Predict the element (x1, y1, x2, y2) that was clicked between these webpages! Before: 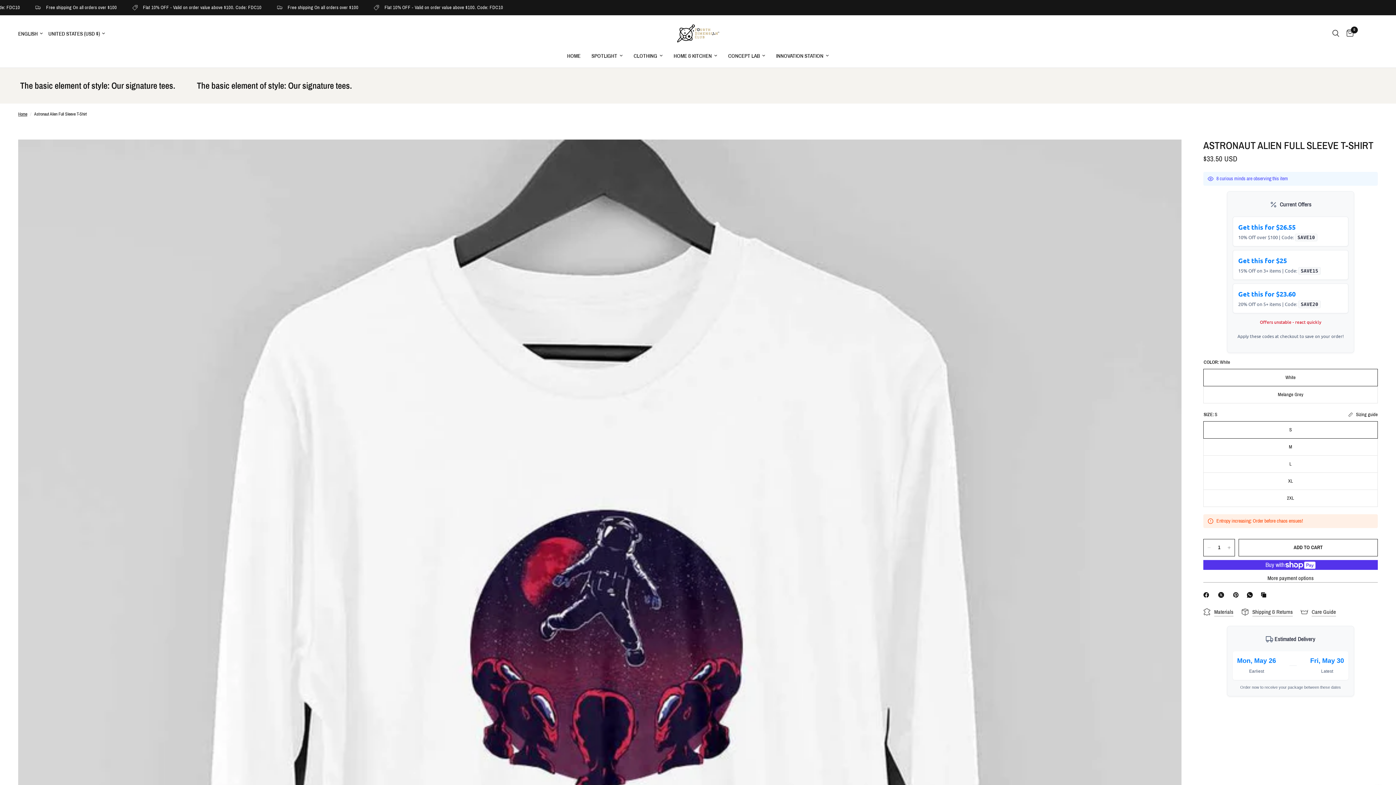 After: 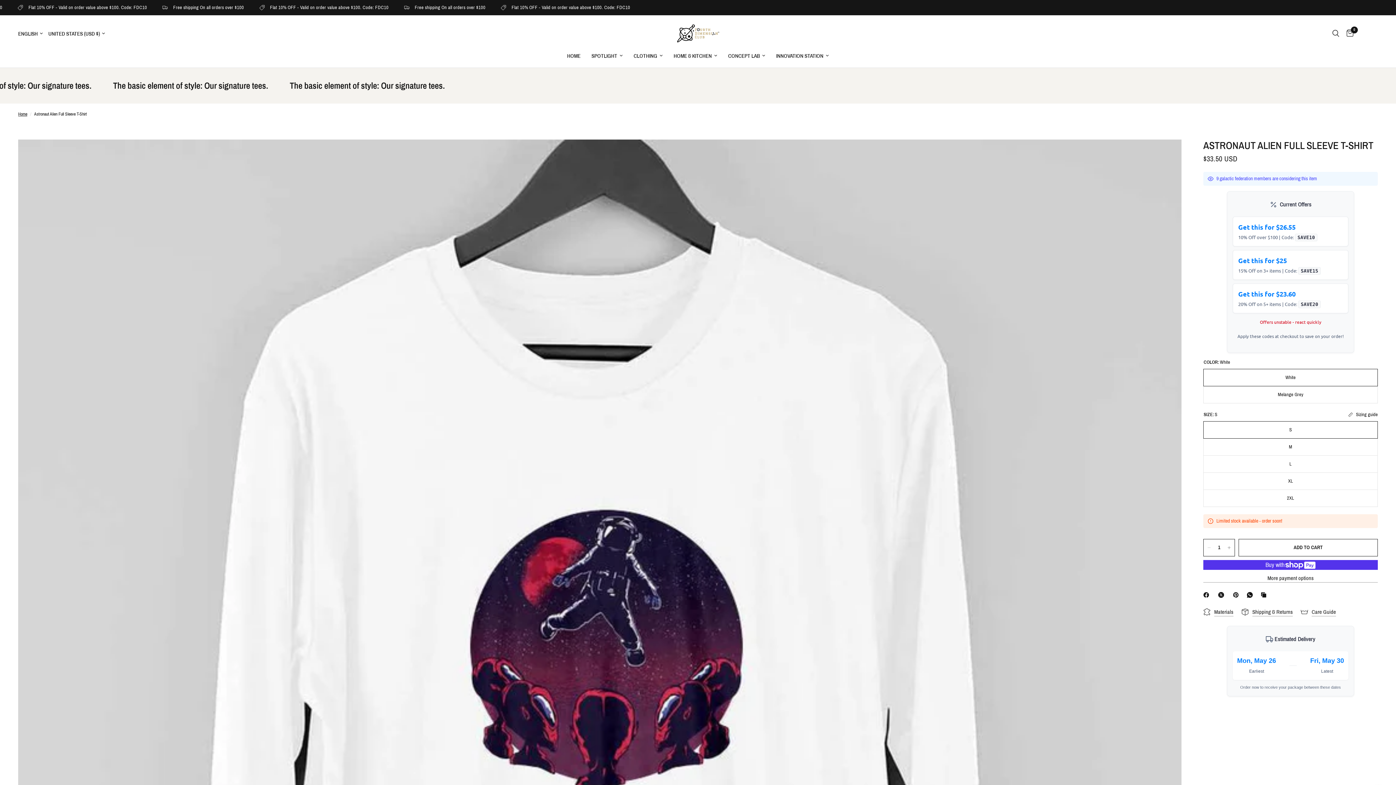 Action: bbox: (1233, 590, 1242, 599) label: Pinterest